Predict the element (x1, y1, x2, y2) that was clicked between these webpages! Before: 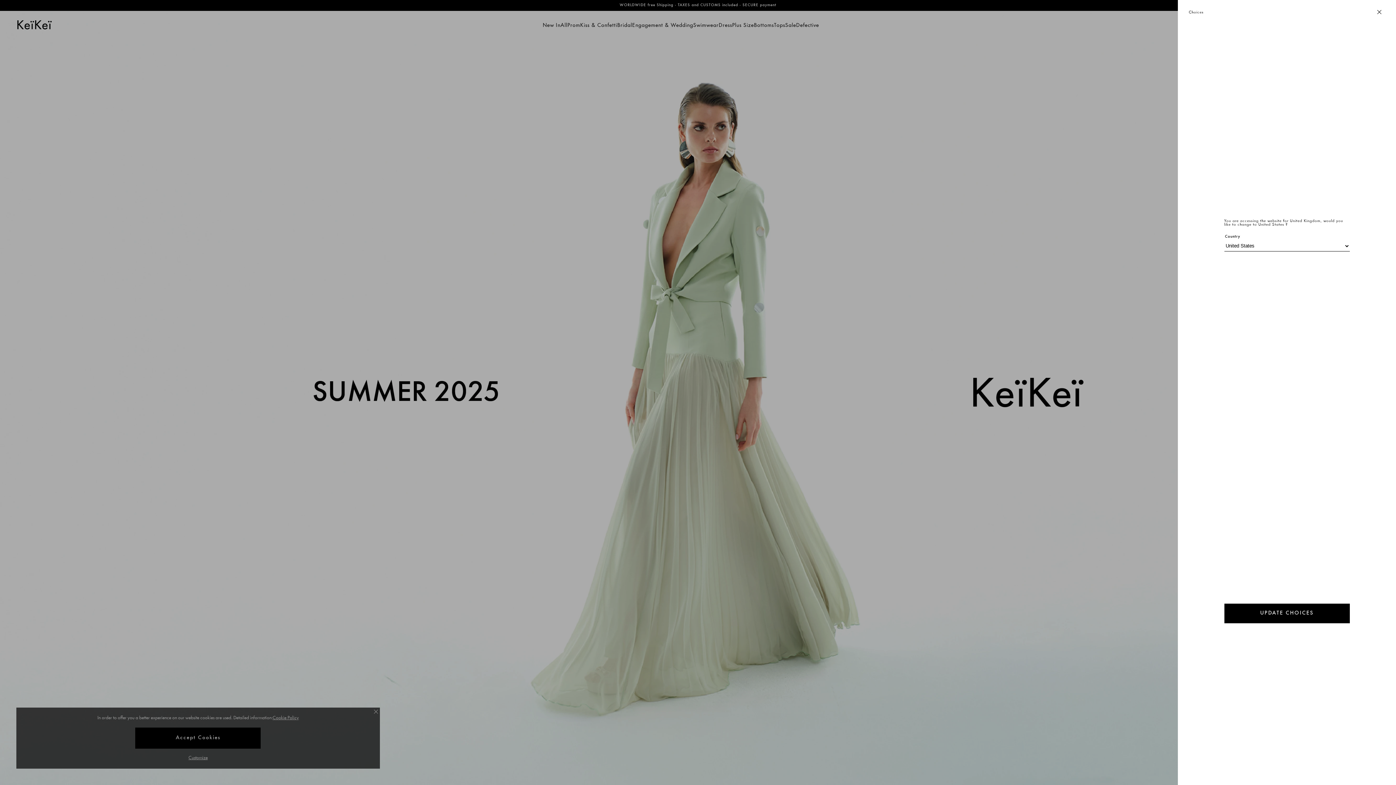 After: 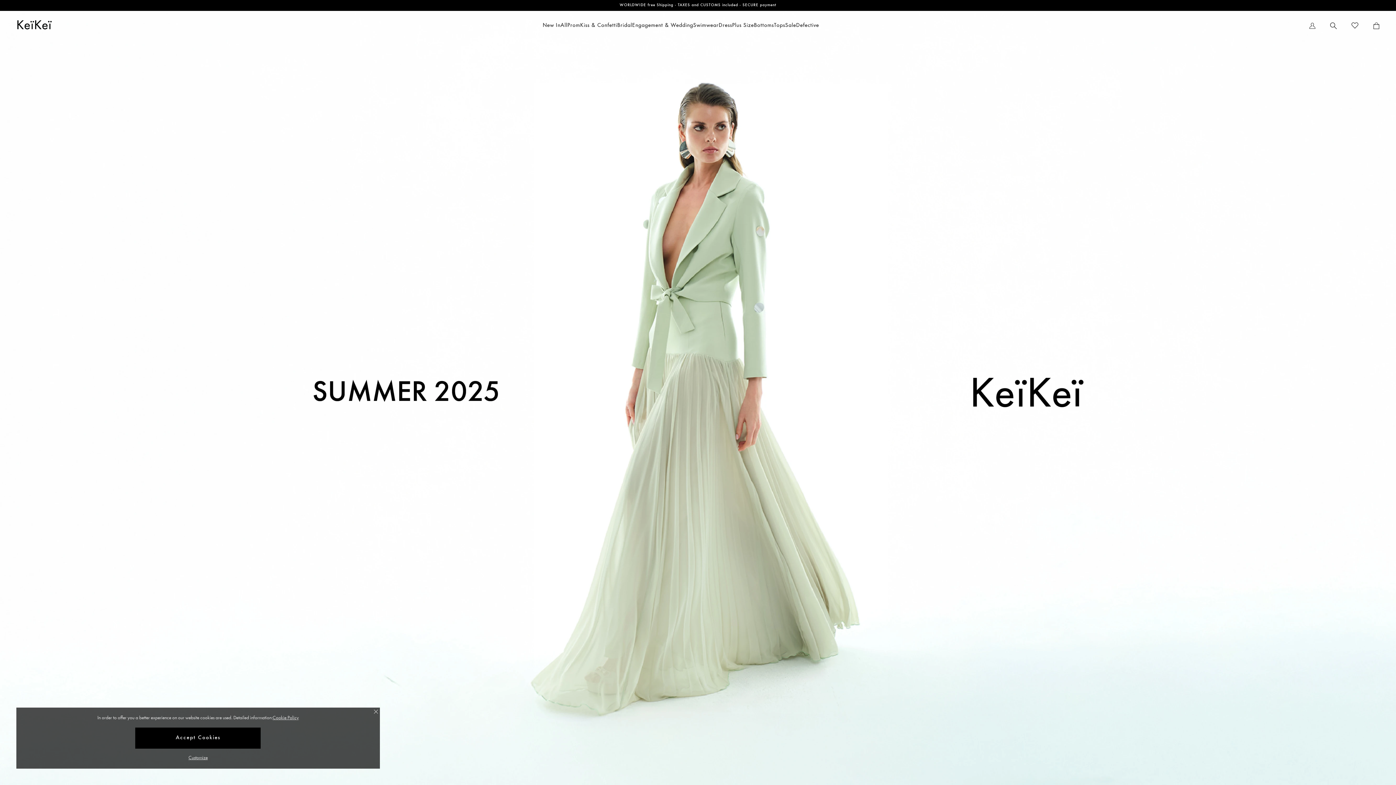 Action: label: UPDATE CHOICES bbox: (1224, 603, 1350, 623)